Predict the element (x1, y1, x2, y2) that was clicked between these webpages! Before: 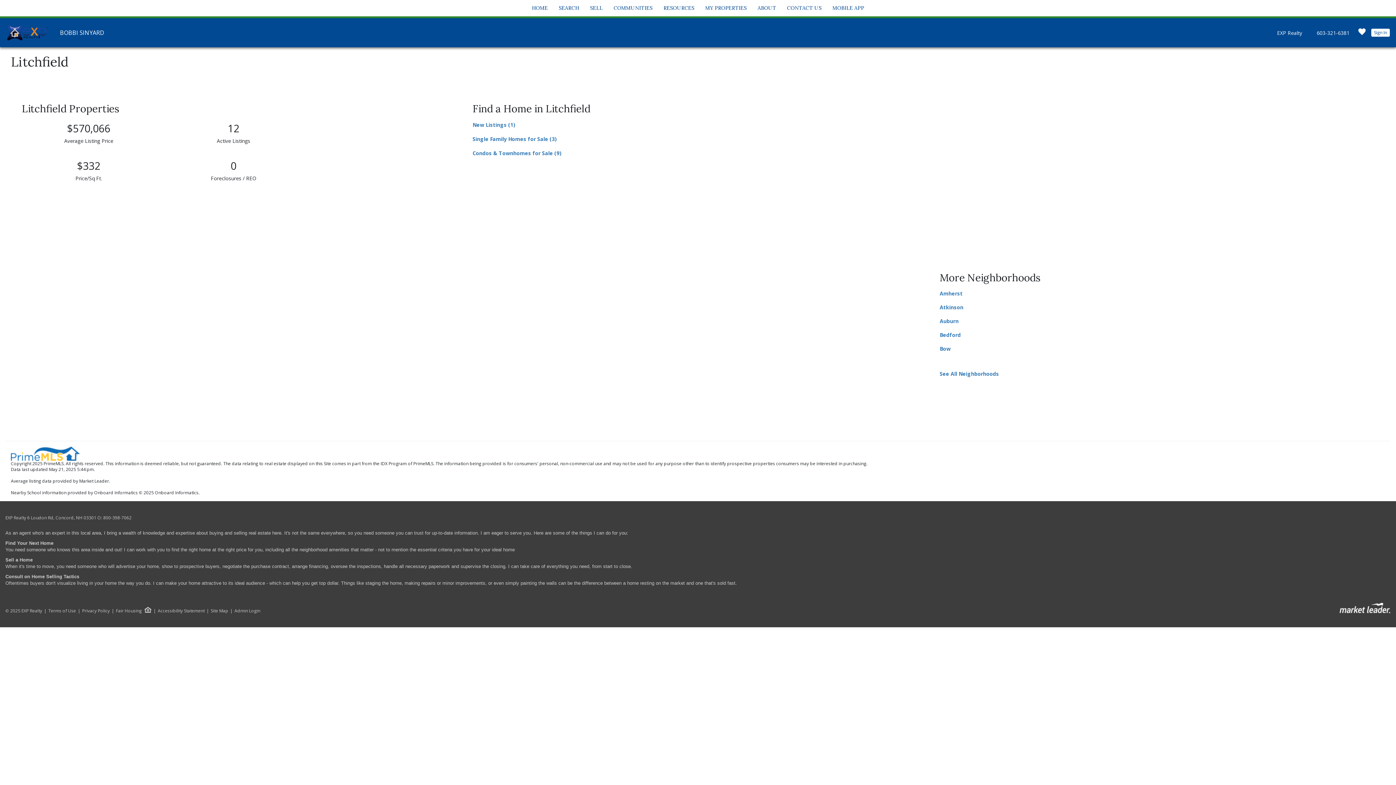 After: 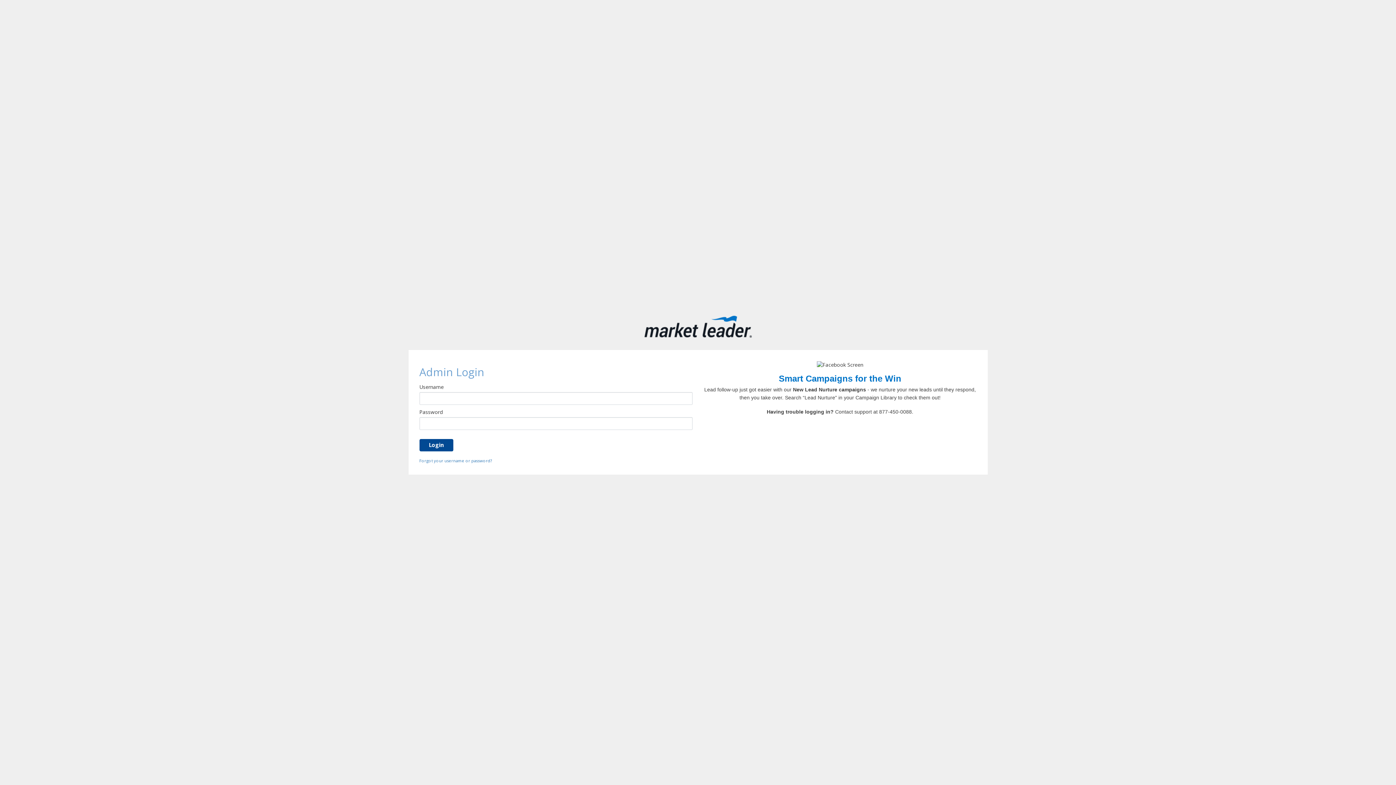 Action: label: Admin Login bbox: (228, 608, 260, 614)